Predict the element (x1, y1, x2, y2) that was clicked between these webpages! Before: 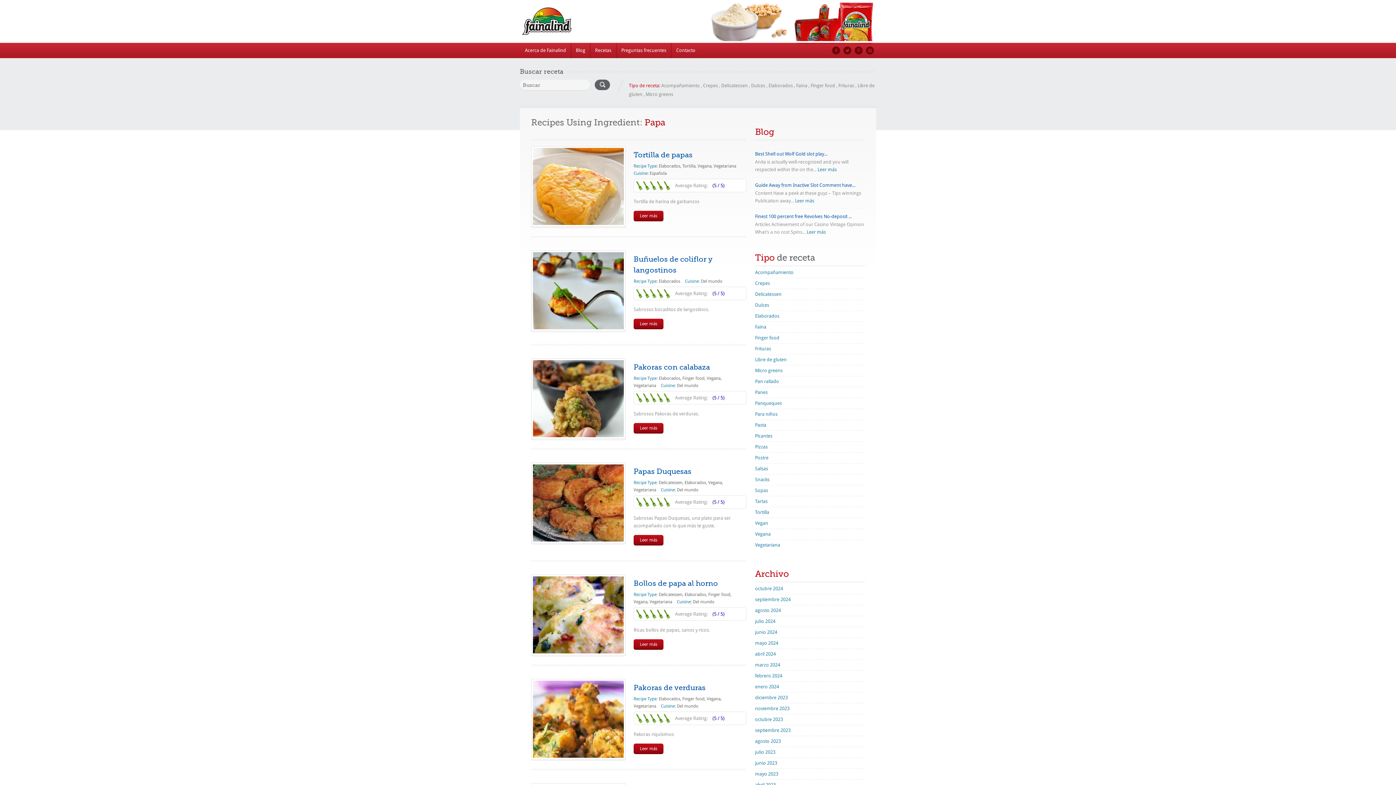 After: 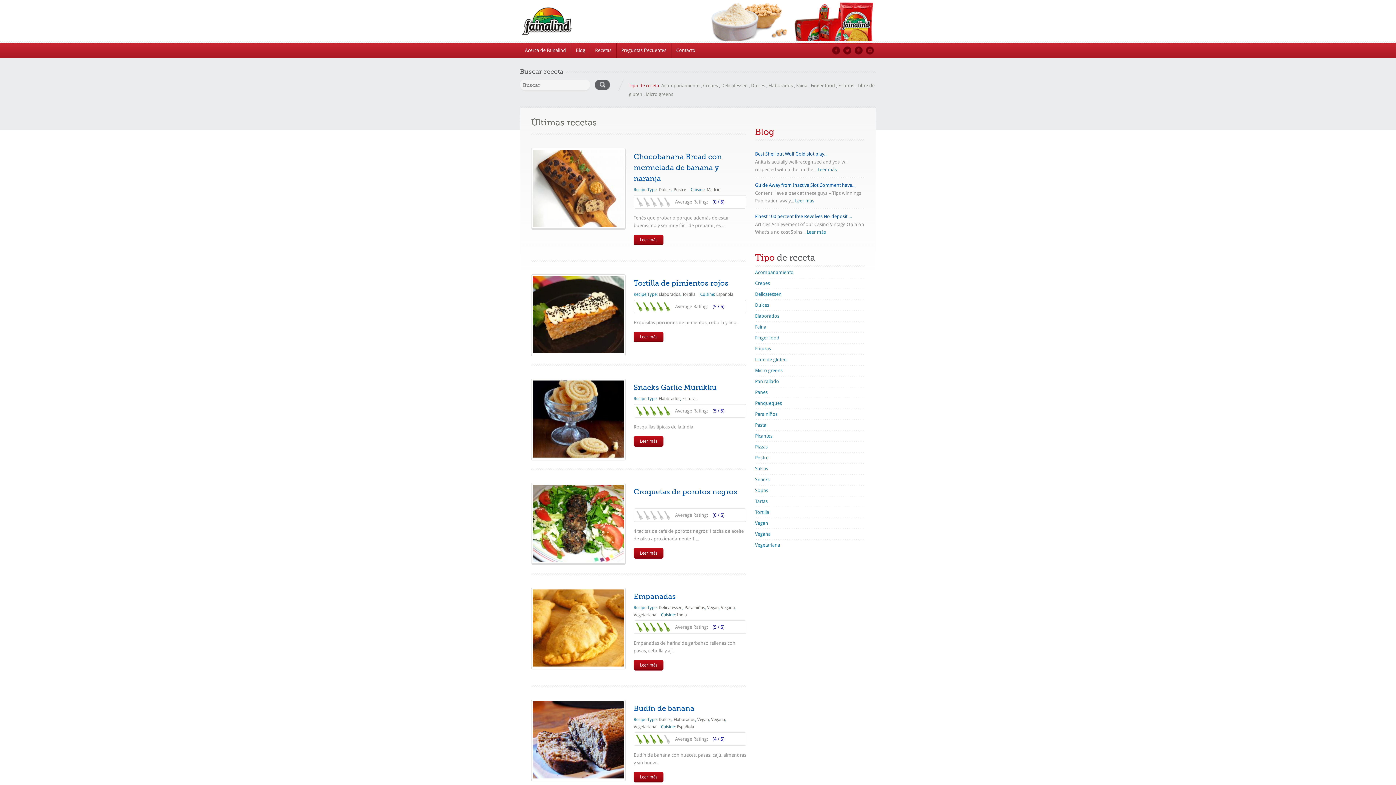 Action: label: Recetas bbox: (590, 42, 616, 58)